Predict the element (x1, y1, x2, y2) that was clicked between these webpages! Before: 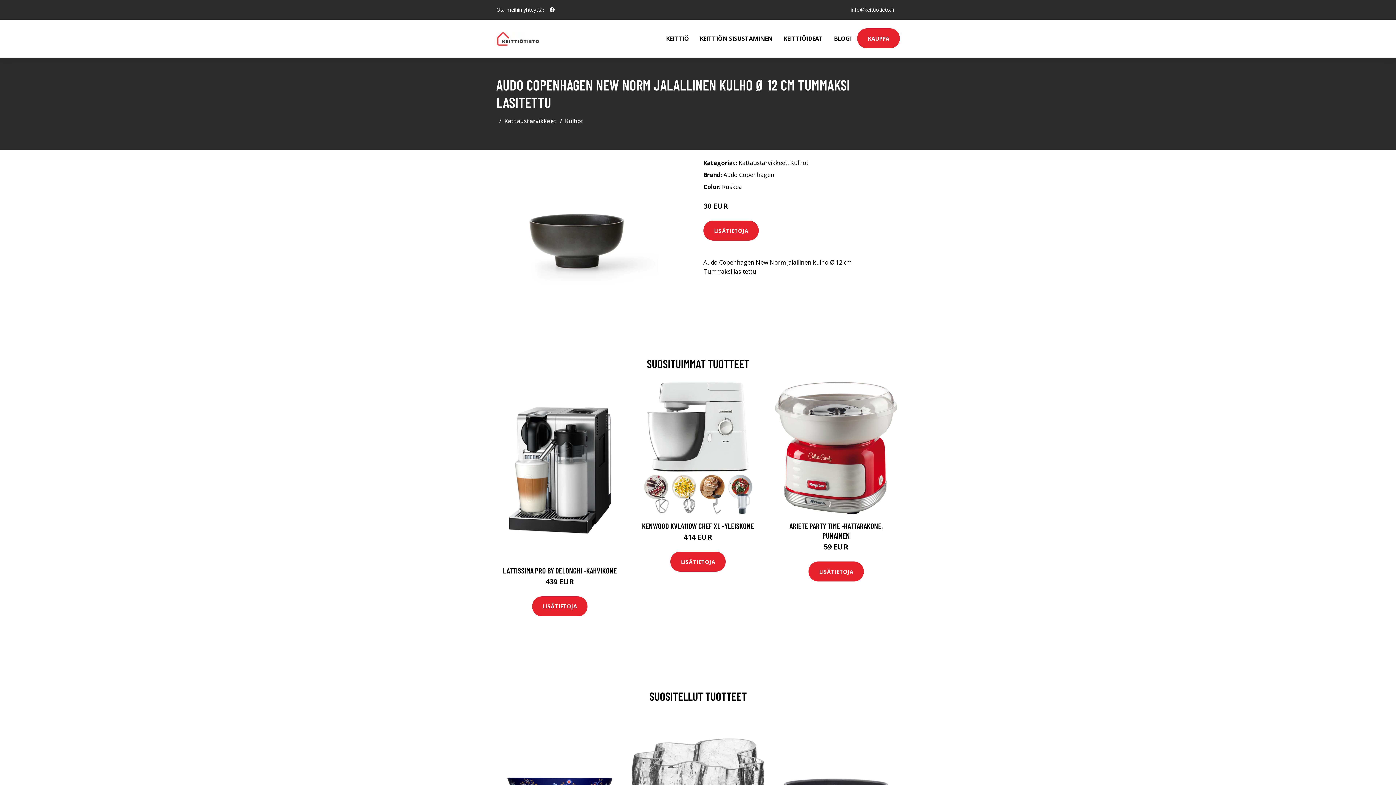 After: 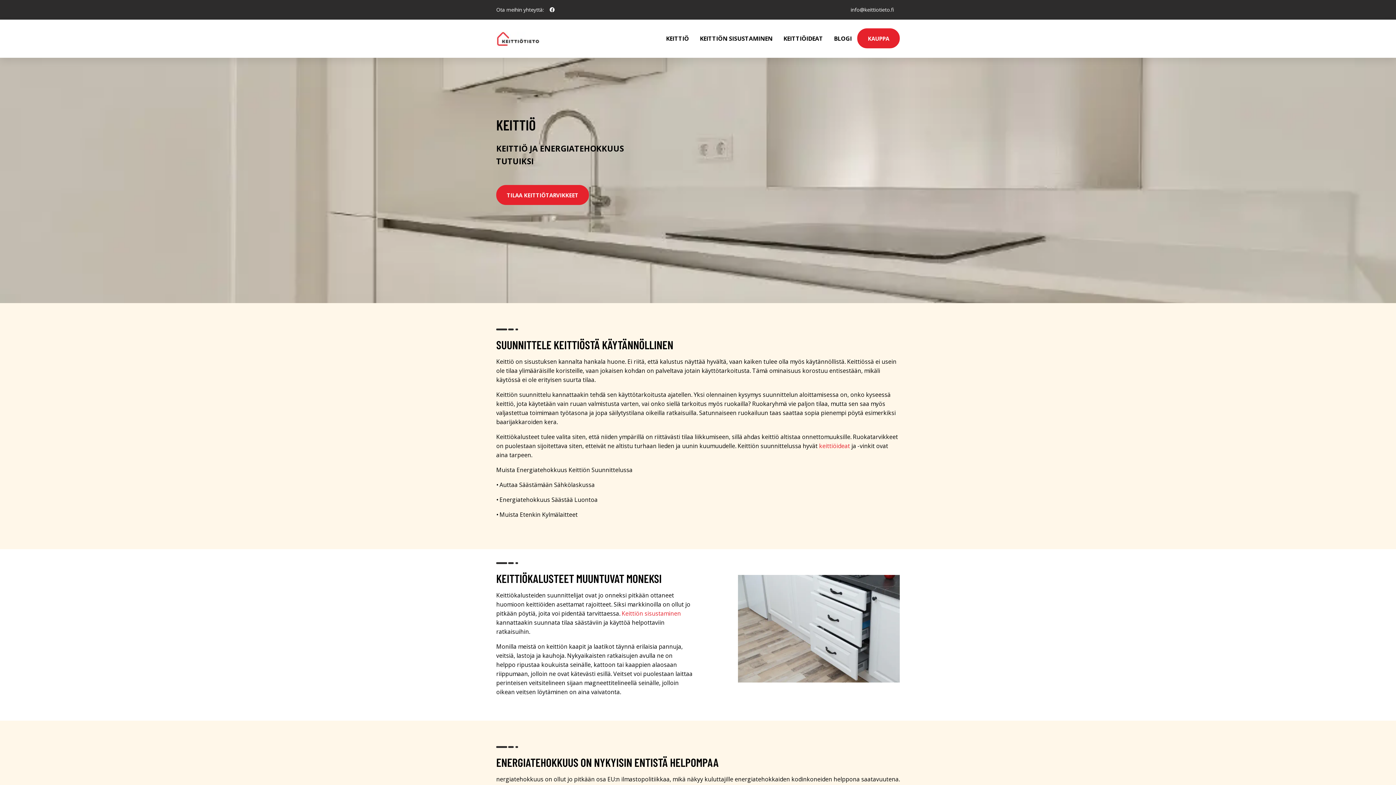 Action: label: KEITTIÖ bbox: (660, 19, 694, 57)